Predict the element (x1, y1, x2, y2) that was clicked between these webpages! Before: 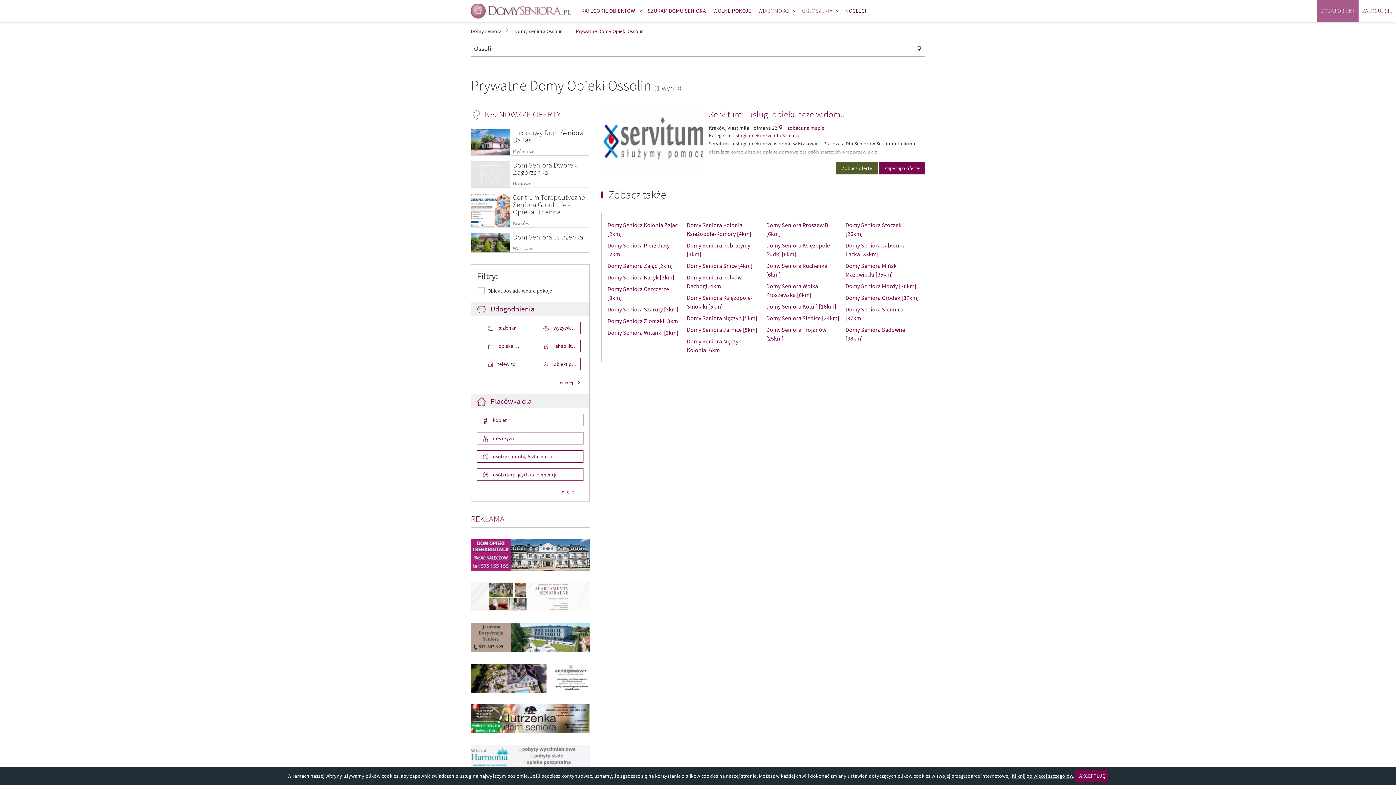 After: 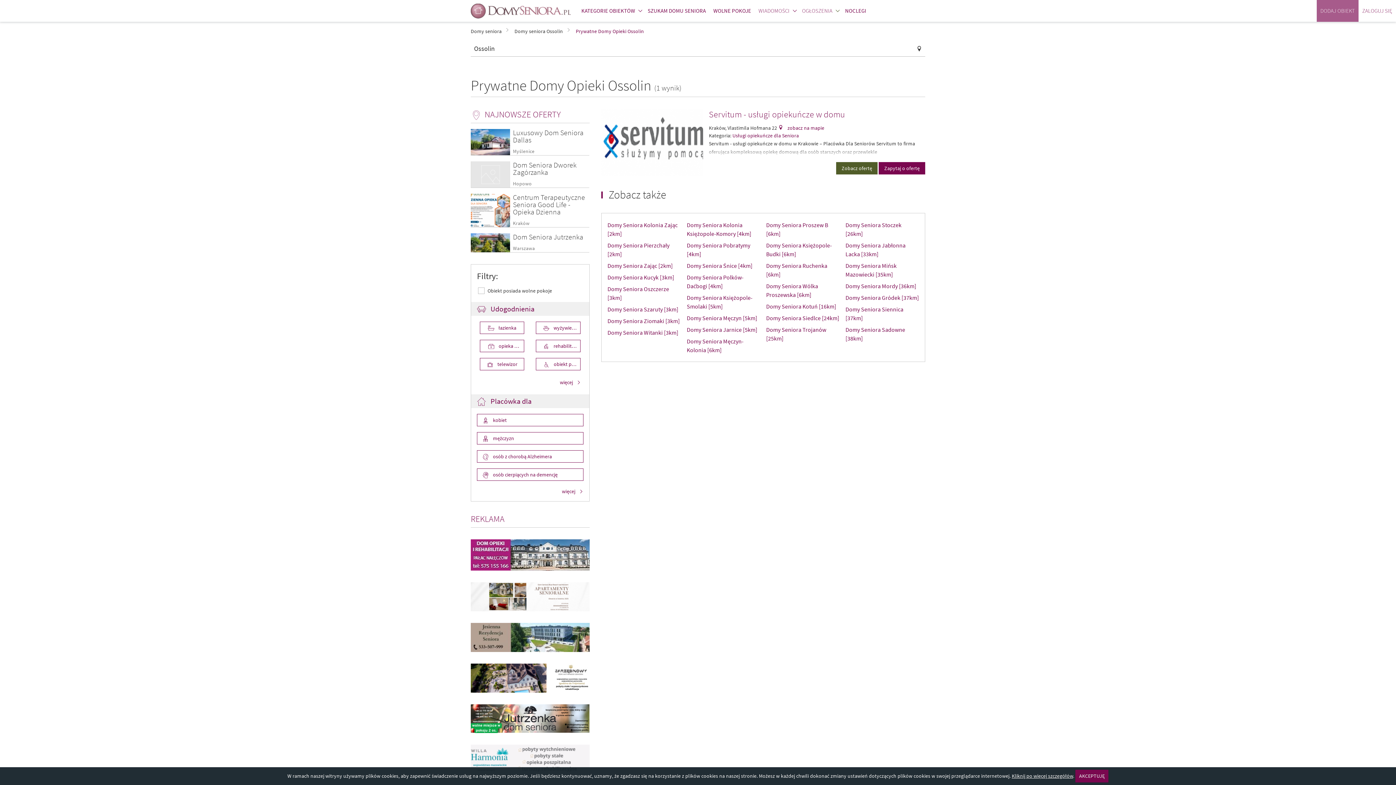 Action: bbox: (834, 0, 841, 21)